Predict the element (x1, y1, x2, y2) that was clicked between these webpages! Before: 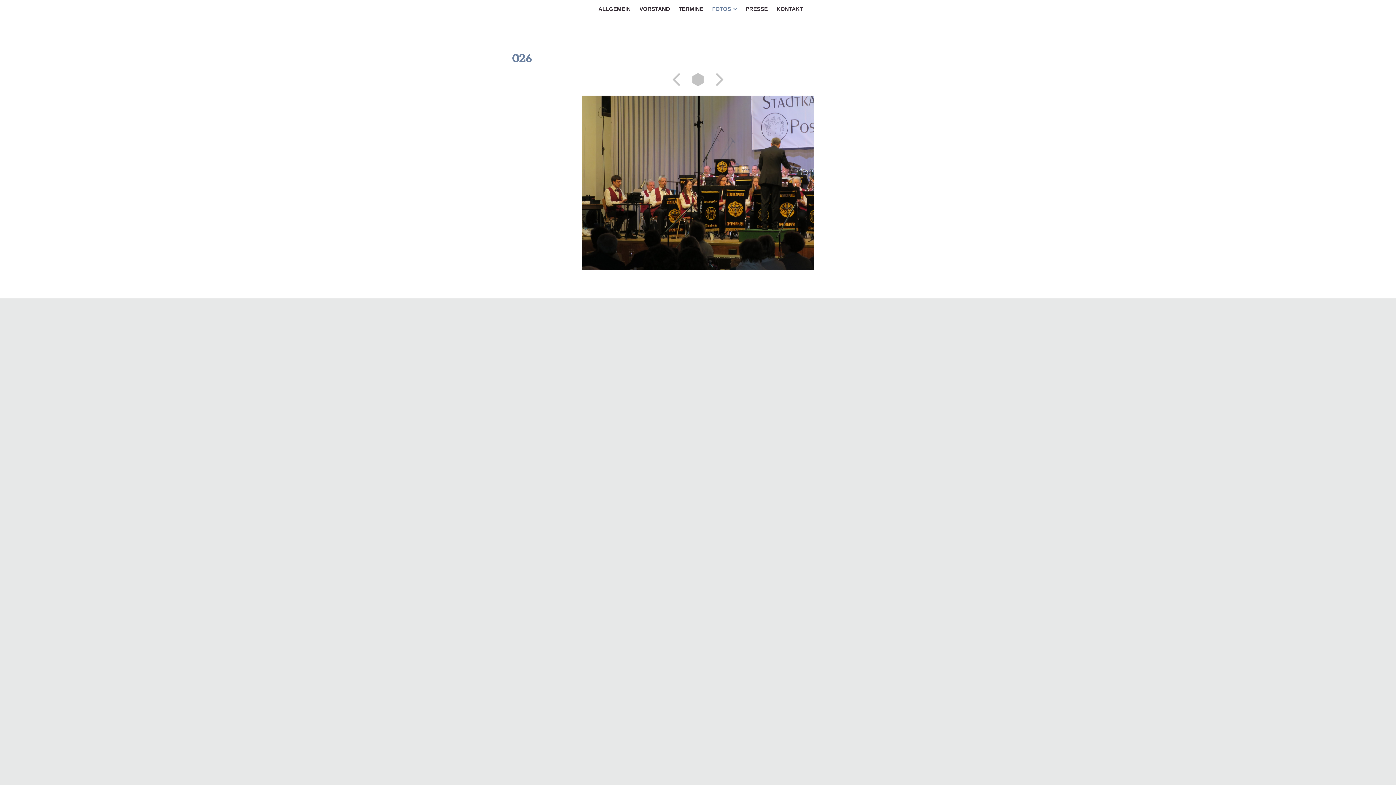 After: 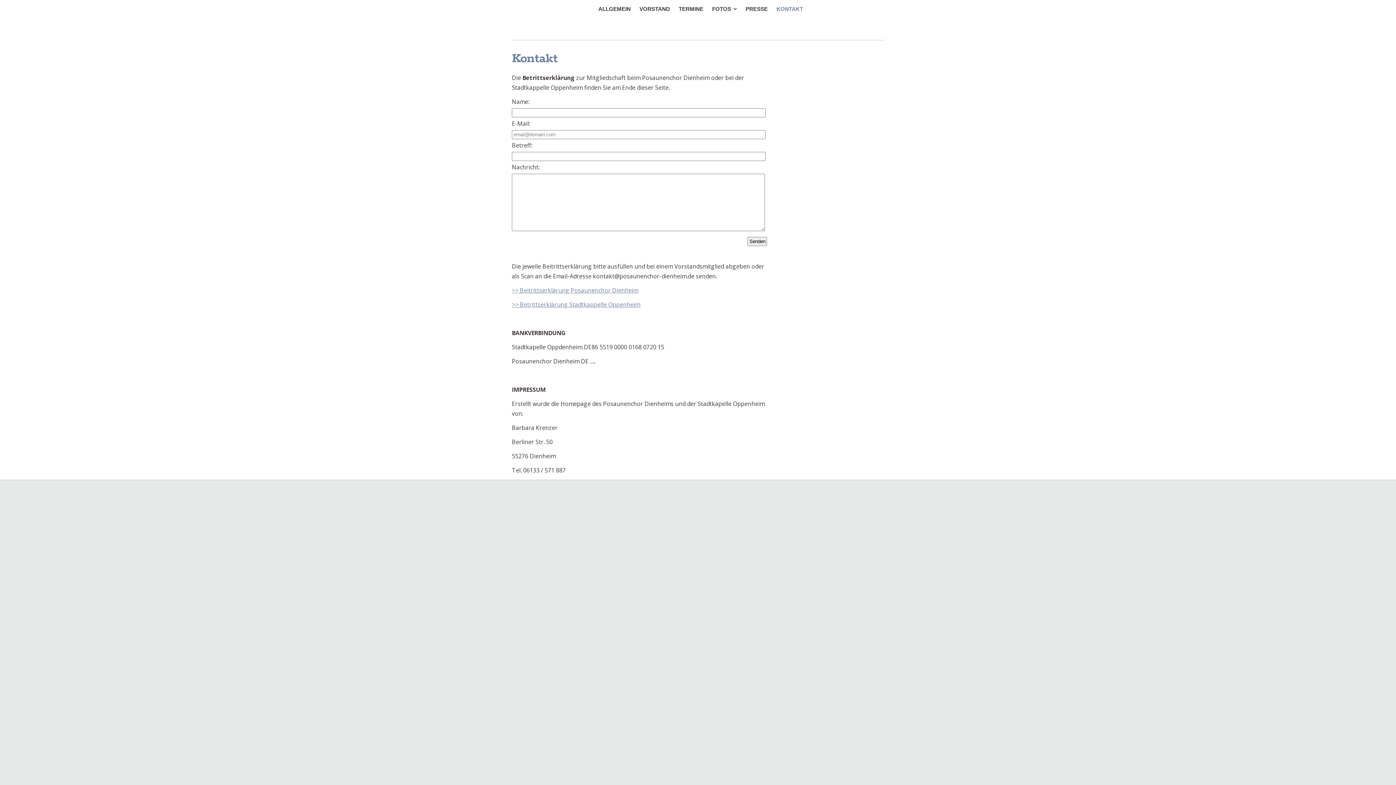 Action: label: KONTAKT bbox: (773, 0, 806, 18)